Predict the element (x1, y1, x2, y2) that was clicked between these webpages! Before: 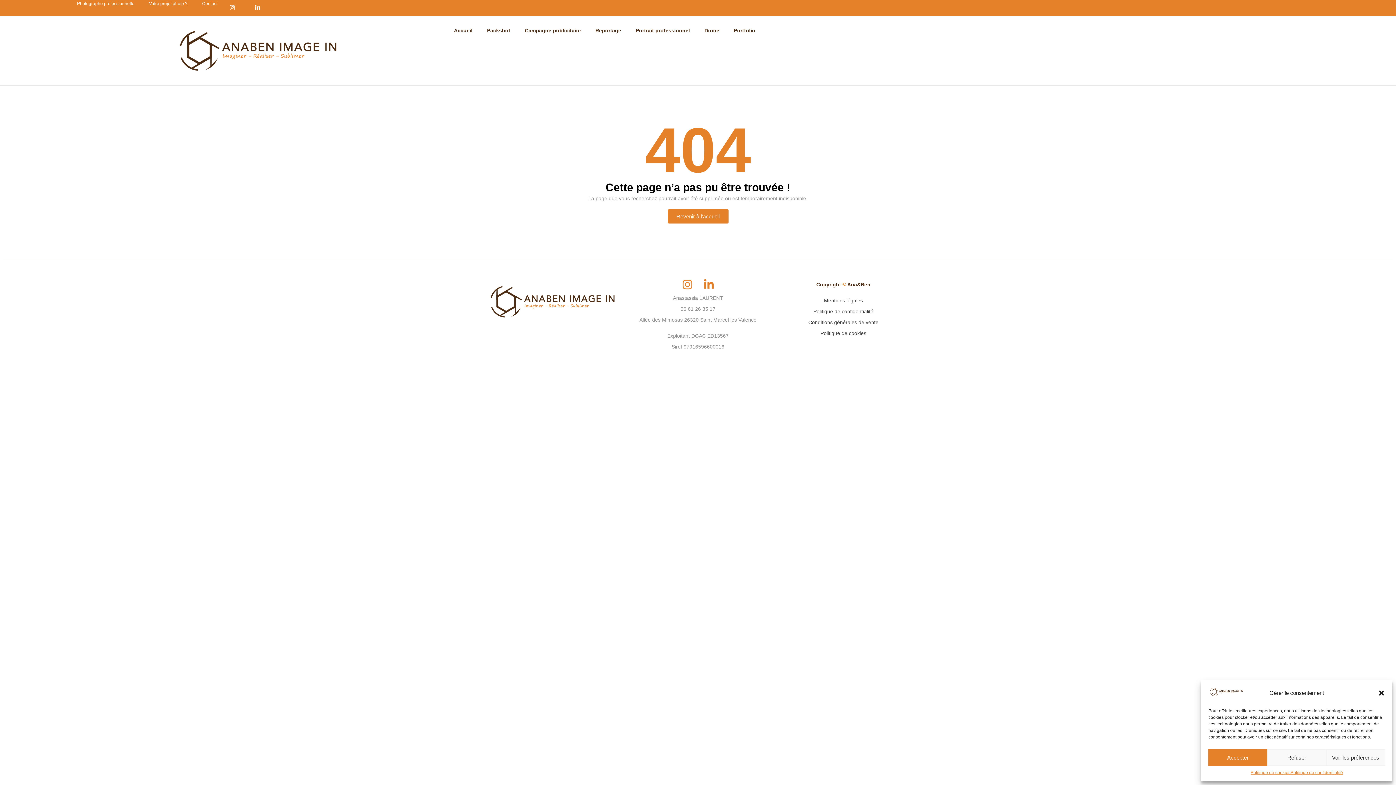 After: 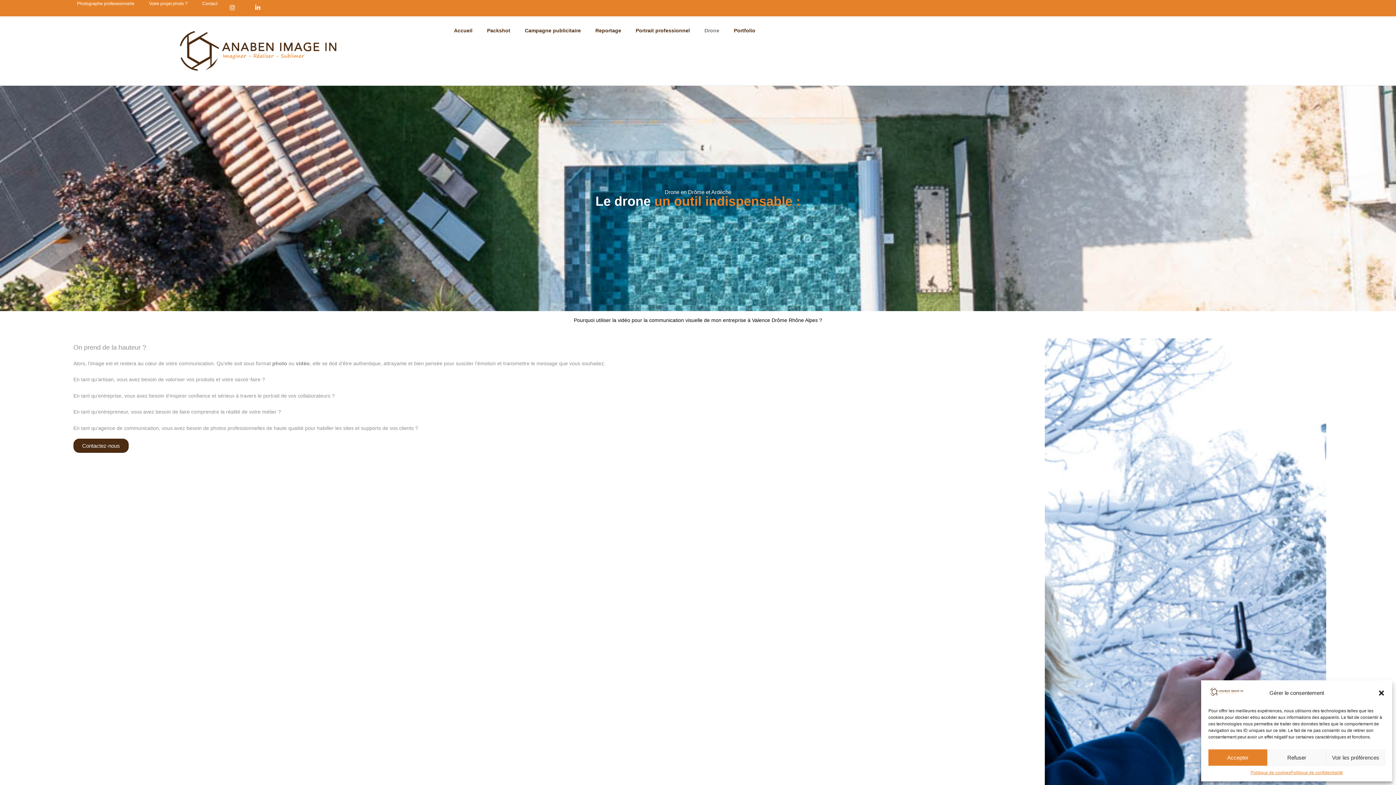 Action: bbox: (697, 22, 726, 38) label: Drone